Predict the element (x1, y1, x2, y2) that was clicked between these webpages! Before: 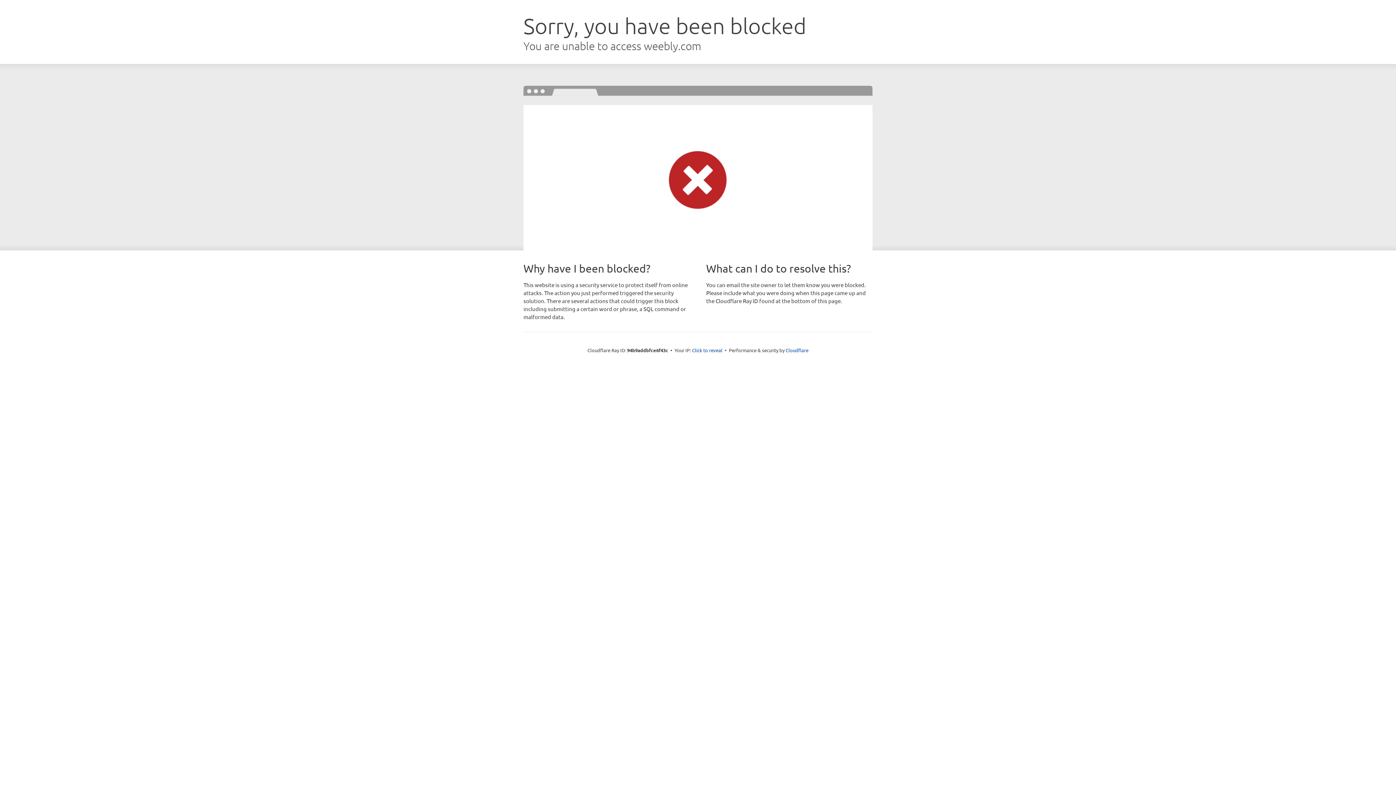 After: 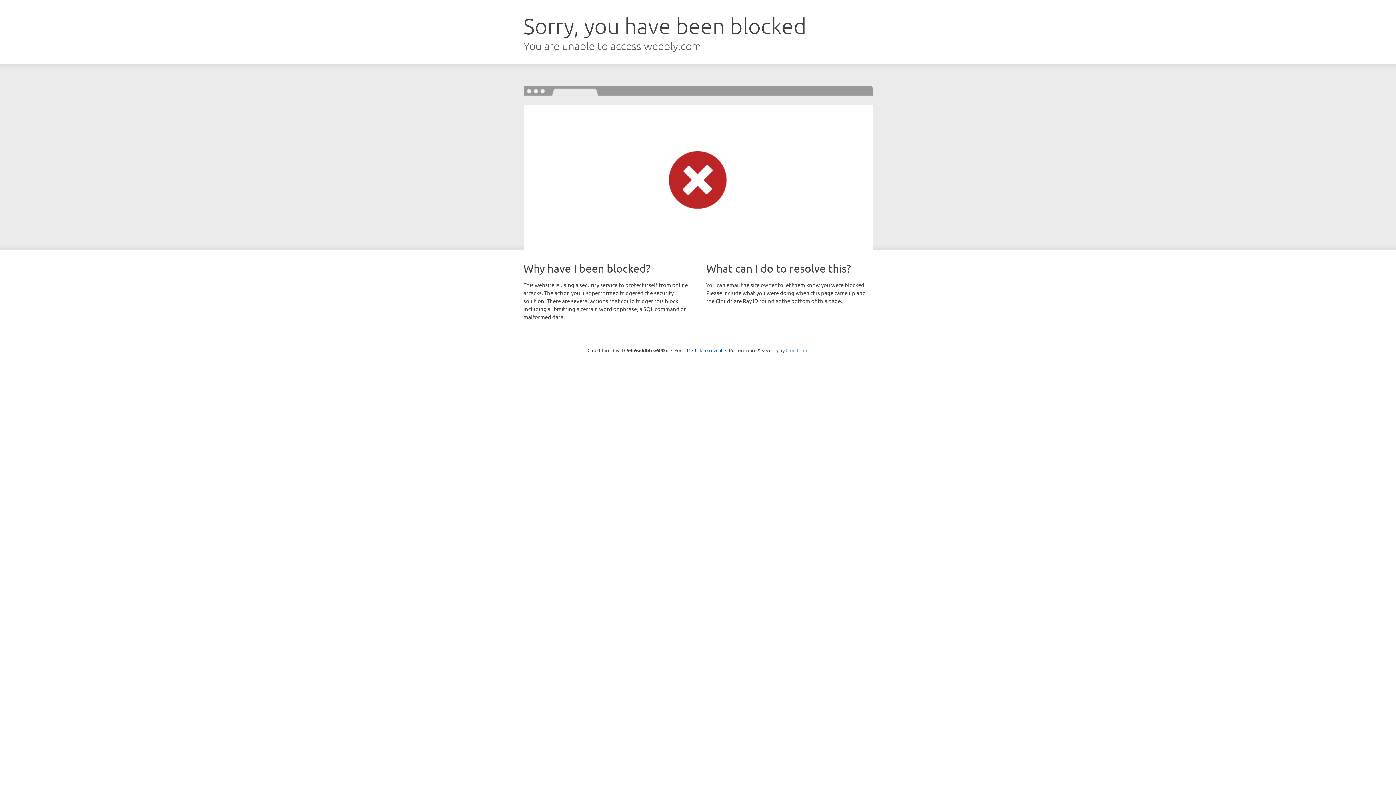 Action: label: Cloudflare bbox: (785, 347, 808, 353)